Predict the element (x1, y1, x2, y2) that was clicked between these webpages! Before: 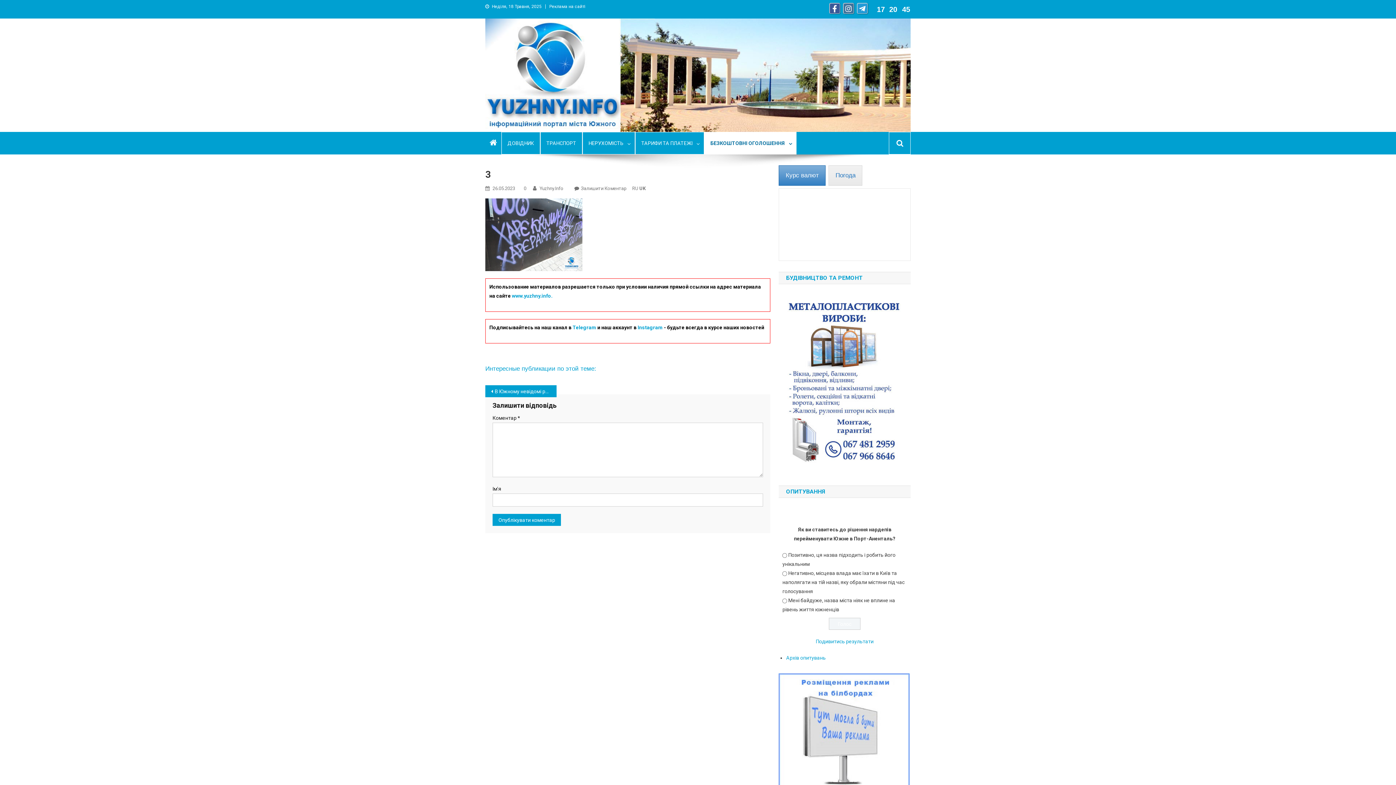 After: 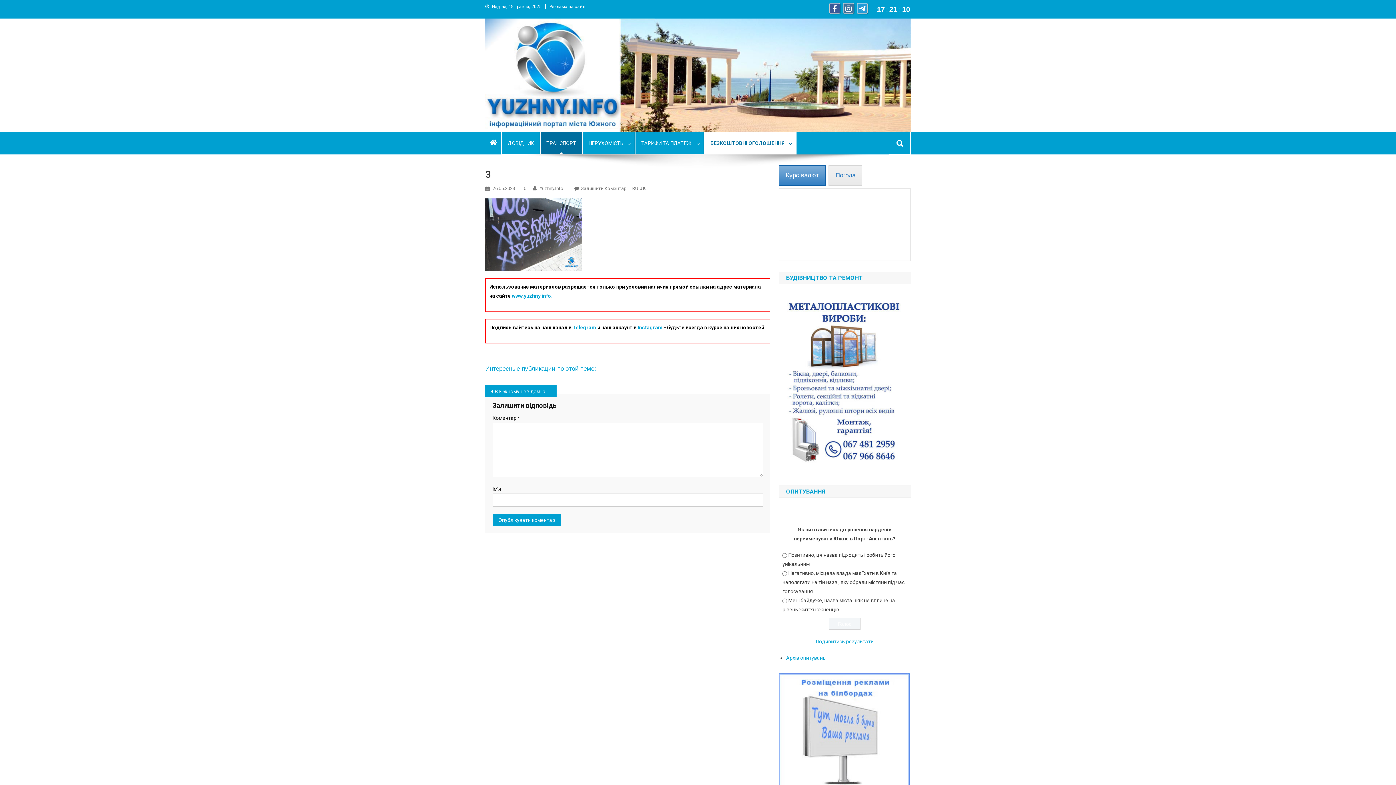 Action: bbox: (540, 132, 582, 154) label: ТРАНСПОРТ